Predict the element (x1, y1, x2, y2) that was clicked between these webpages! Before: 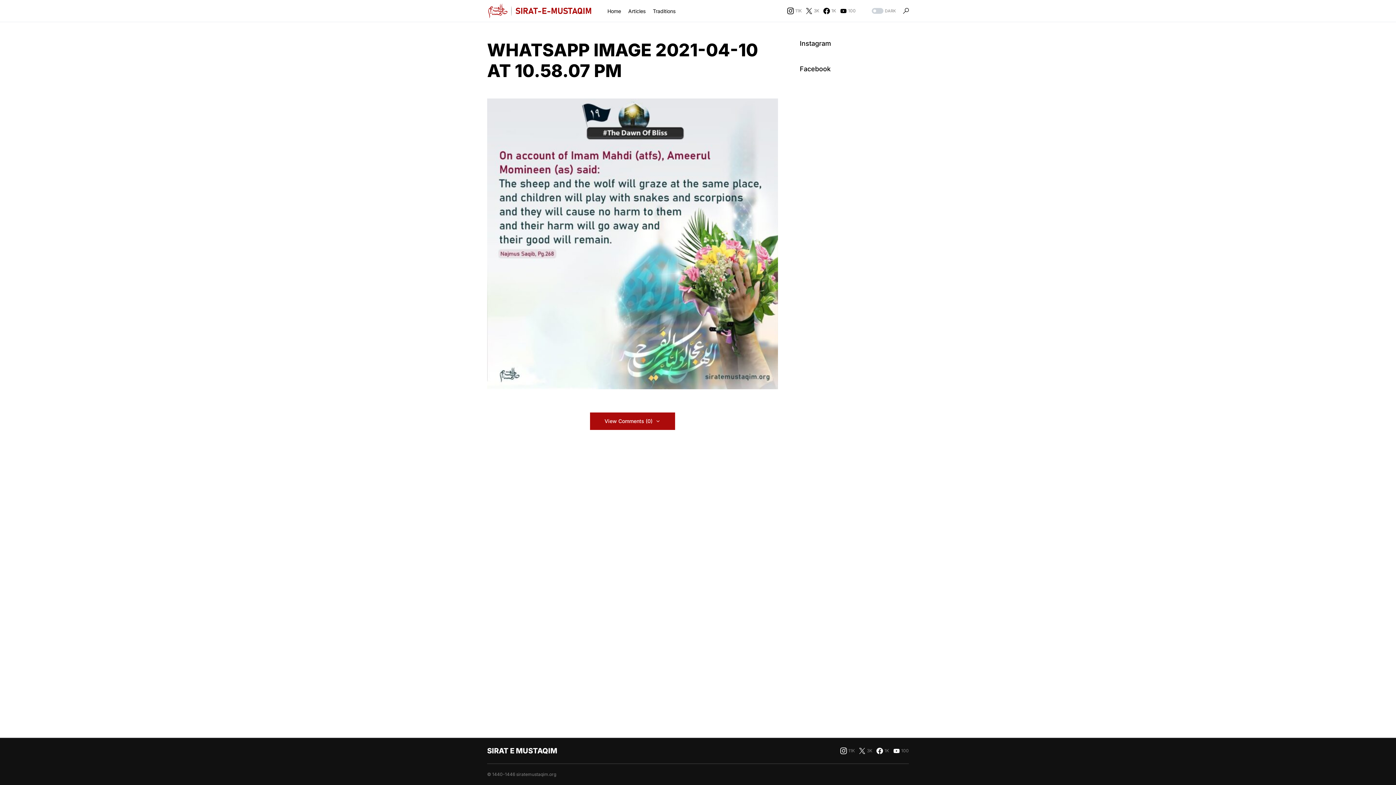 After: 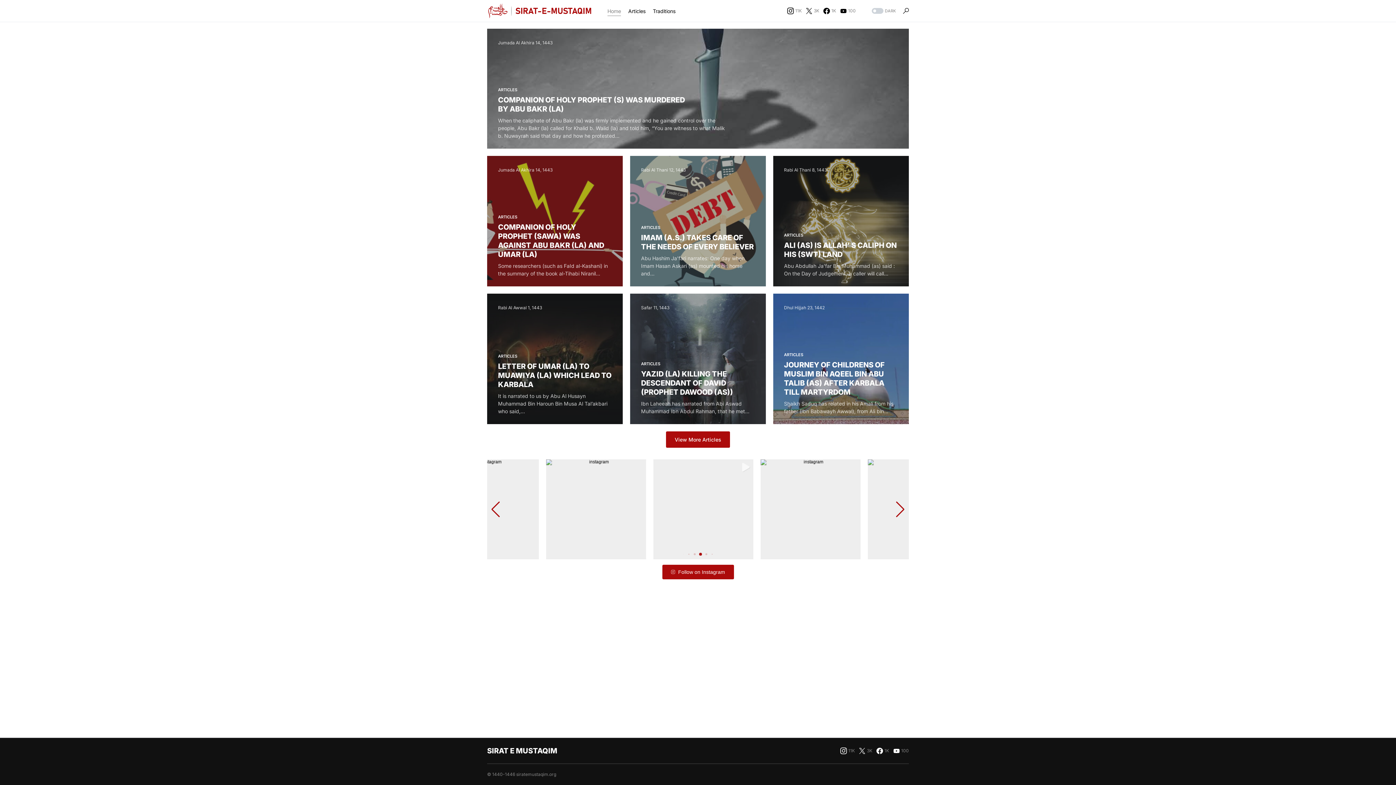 Action: label: Home bbox: (607, 0, 621, 21)